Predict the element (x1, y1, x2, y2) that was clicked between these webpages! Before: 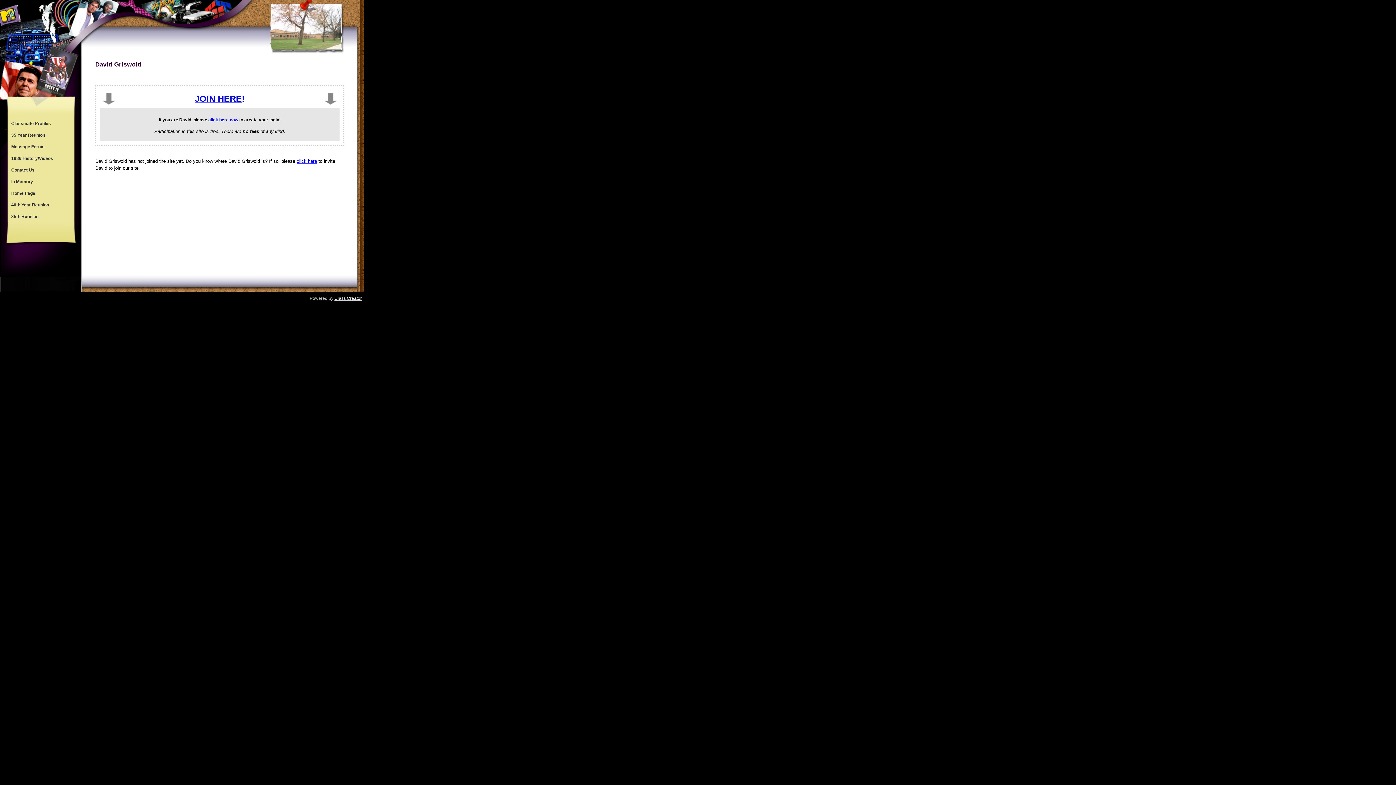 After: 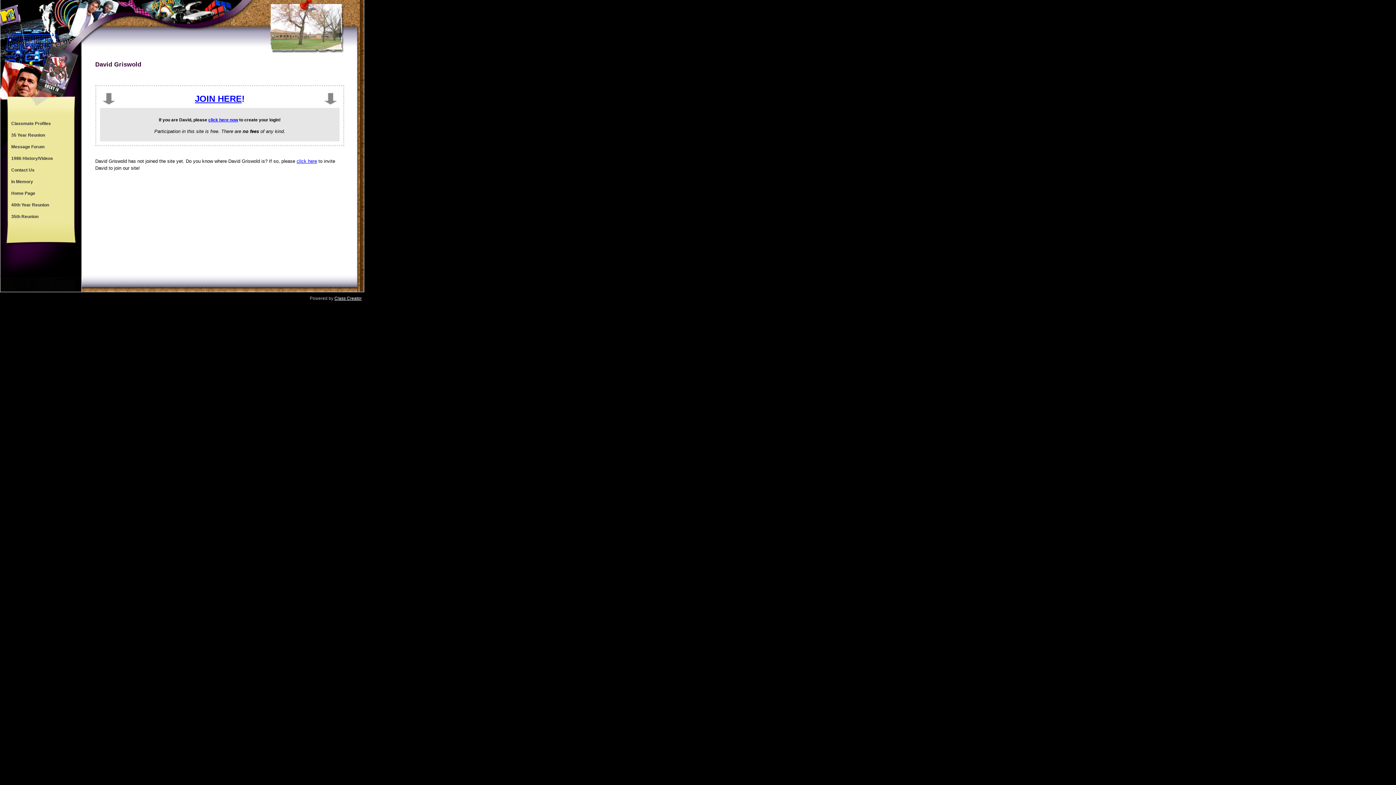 Action: bbox: (334, 296, 361, 301) label: Class Creator